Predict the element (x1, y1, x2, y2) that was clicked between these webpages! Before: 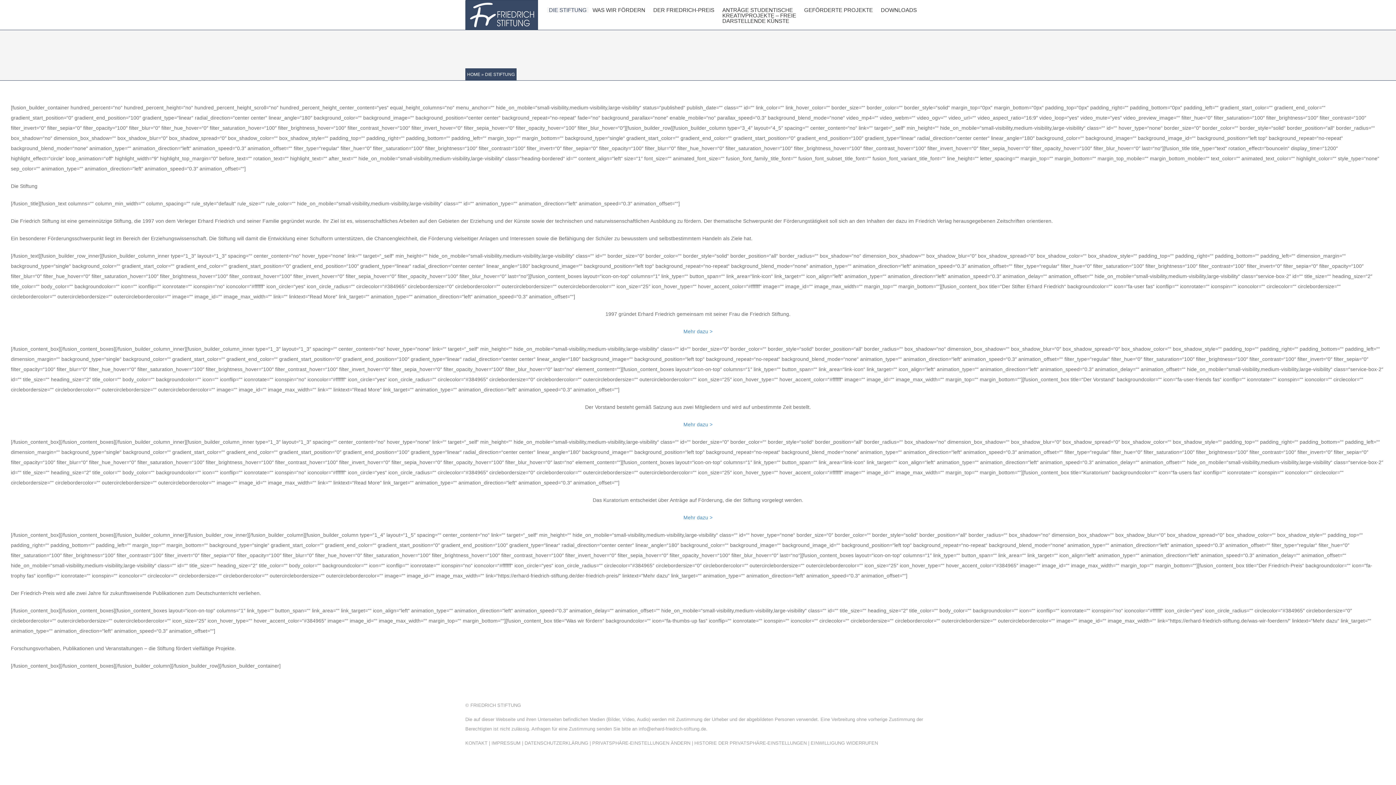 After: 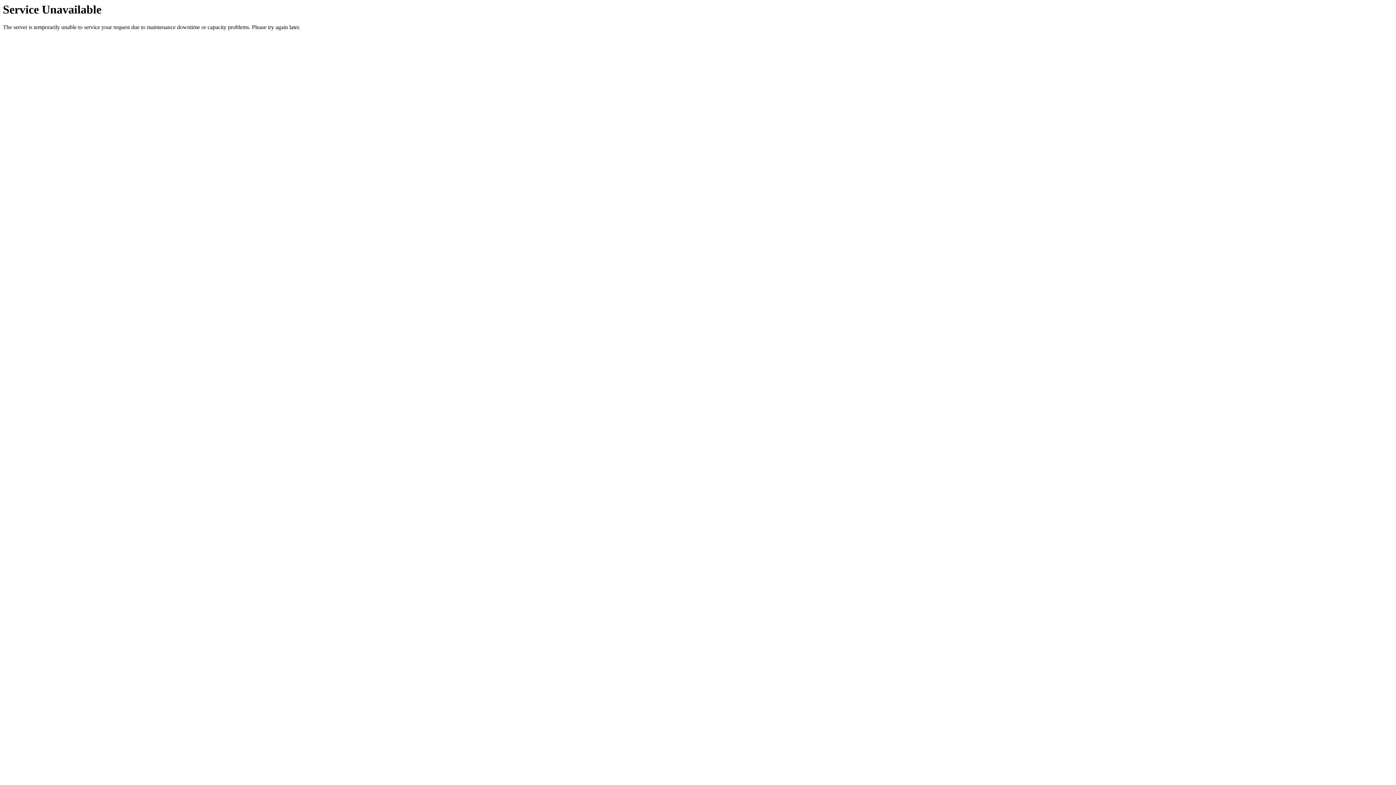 Action: bbox: (649, 7, 718, 12) label: DER FRIEDRICH-PREIS